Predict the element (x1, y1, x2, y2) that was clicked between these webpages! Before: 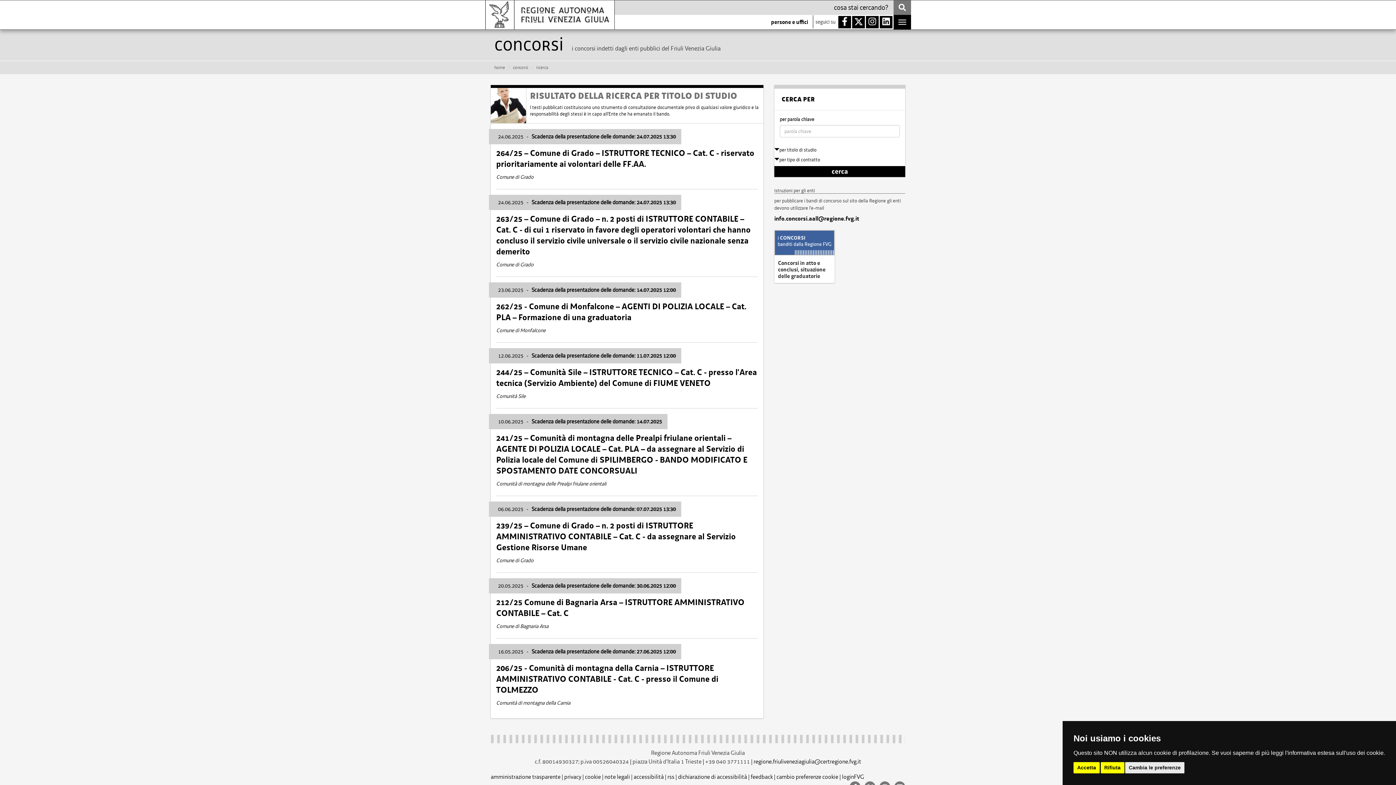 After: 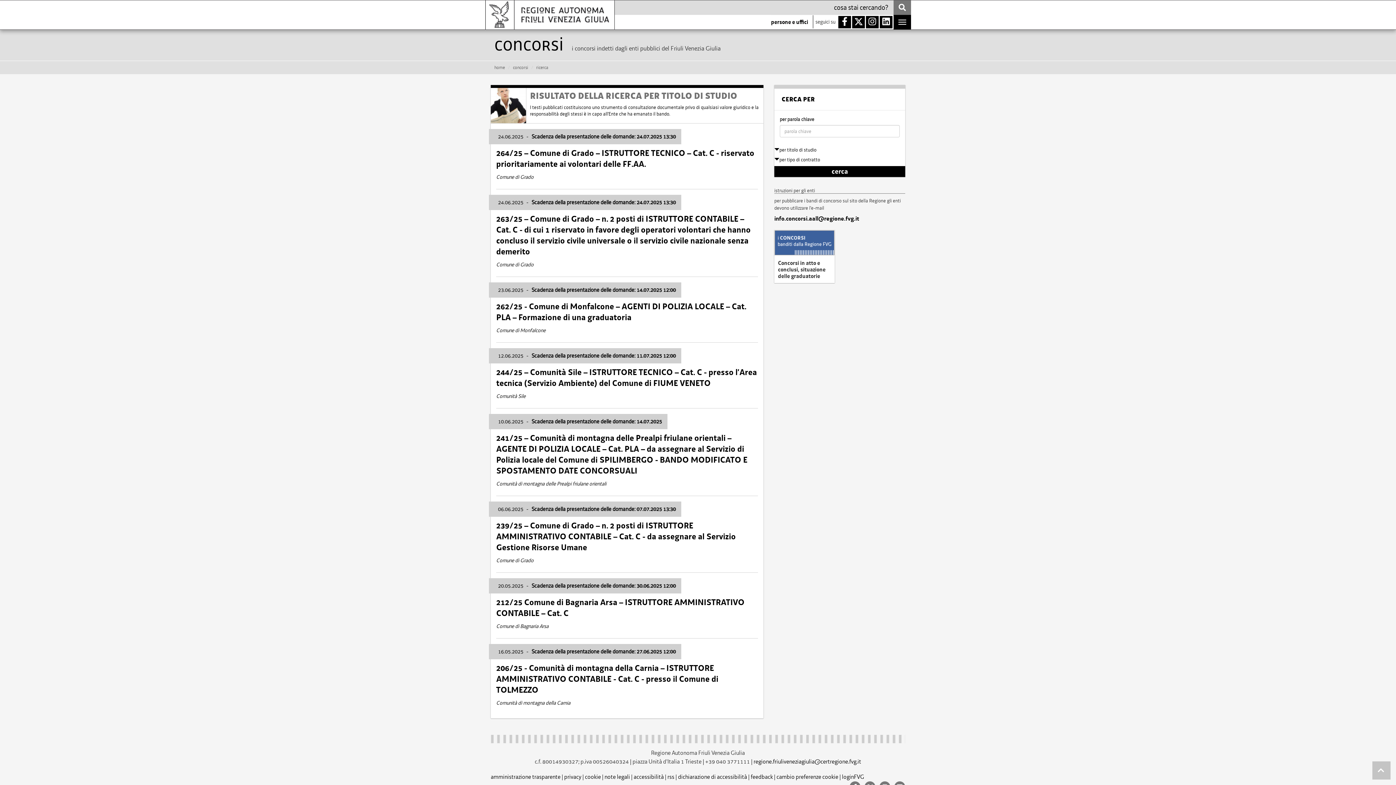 Action: label: Accetta bbox: (1073, 762, 1100, 773)